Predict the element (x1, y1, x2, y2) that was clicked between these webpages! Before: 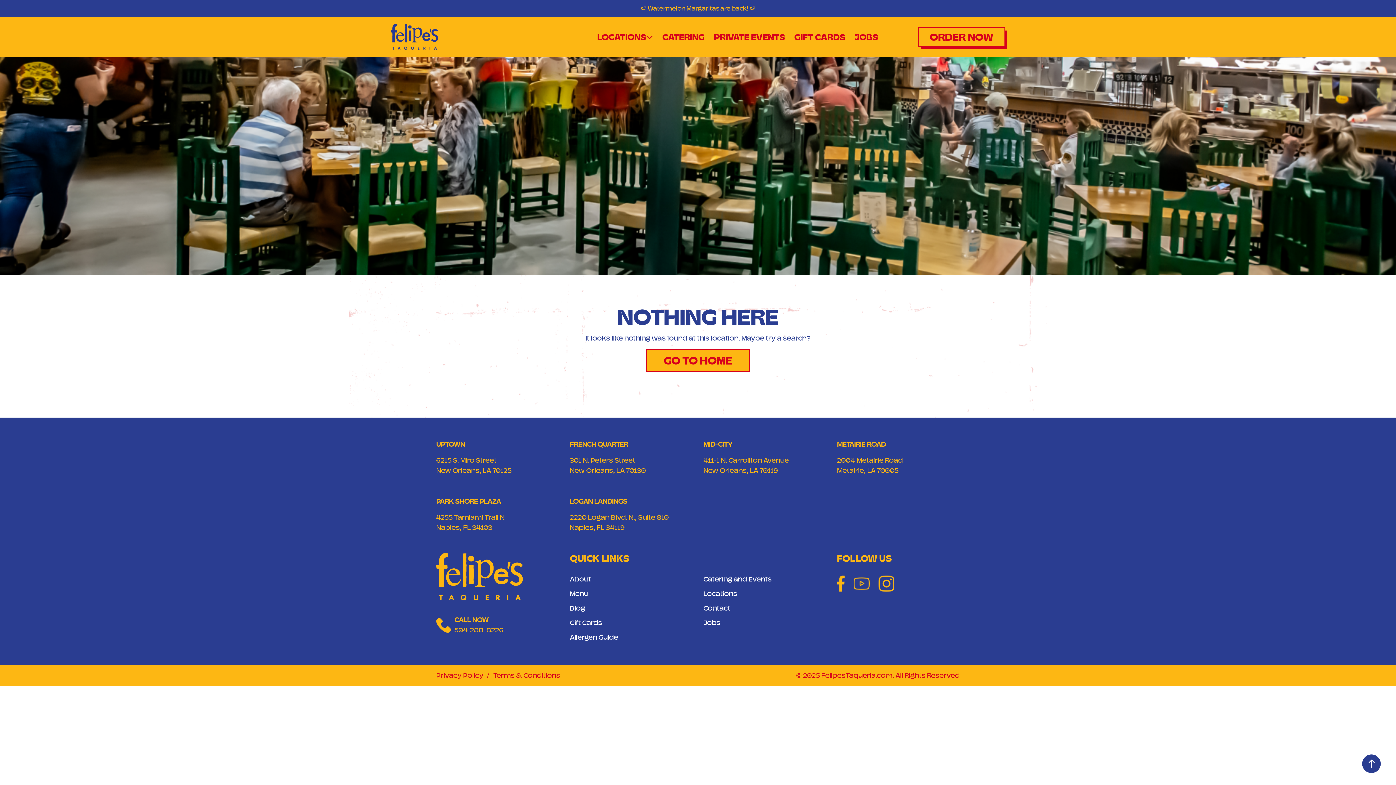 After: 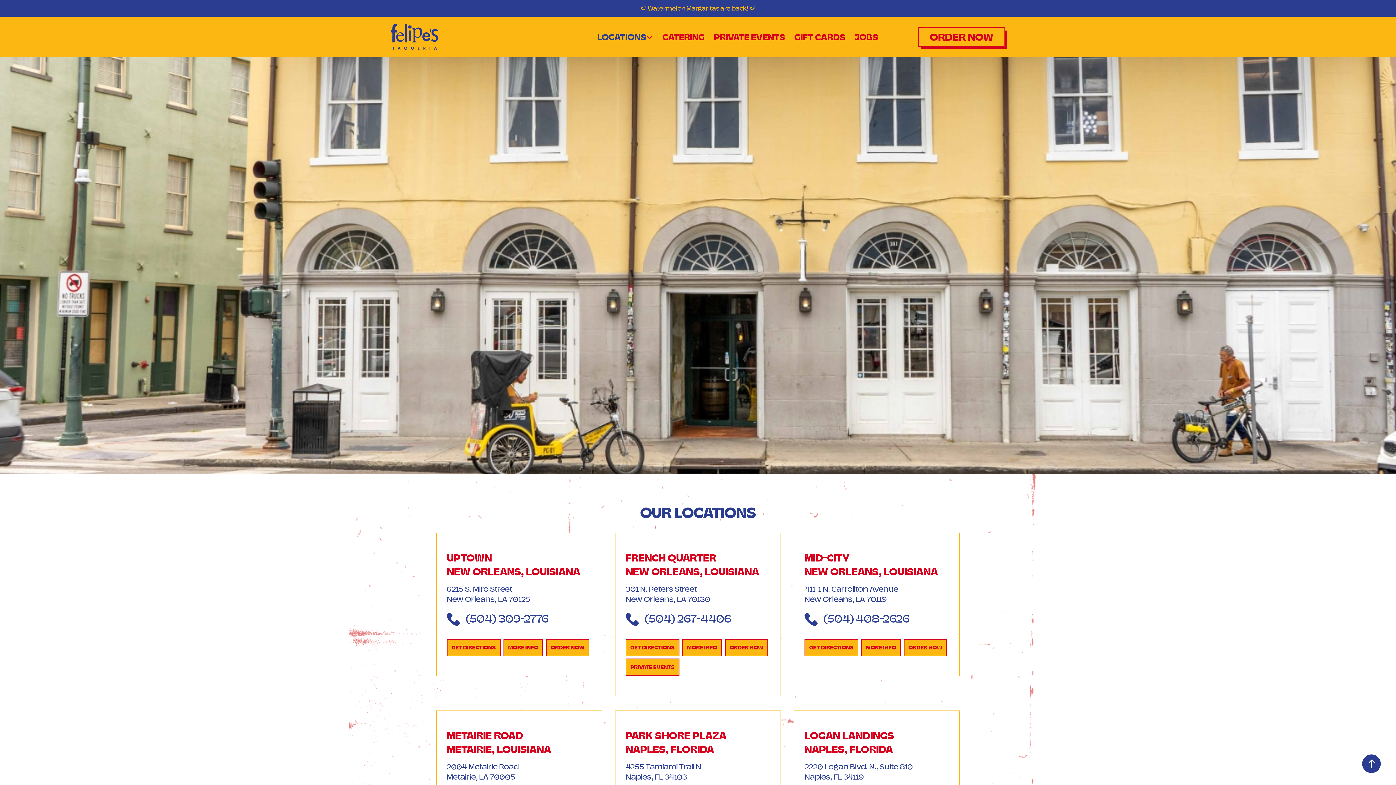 Action: label: Locations bbox: (703, 589, 737, 598)